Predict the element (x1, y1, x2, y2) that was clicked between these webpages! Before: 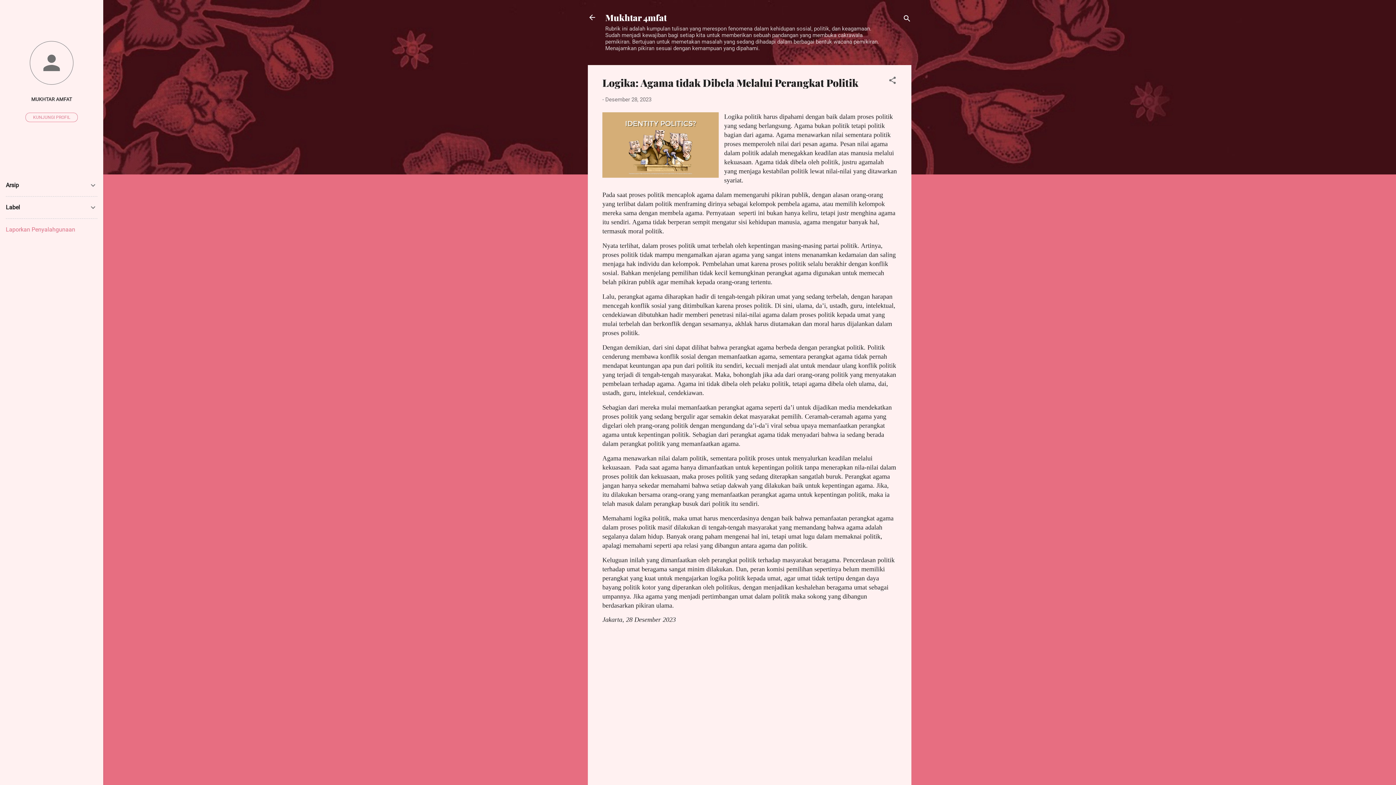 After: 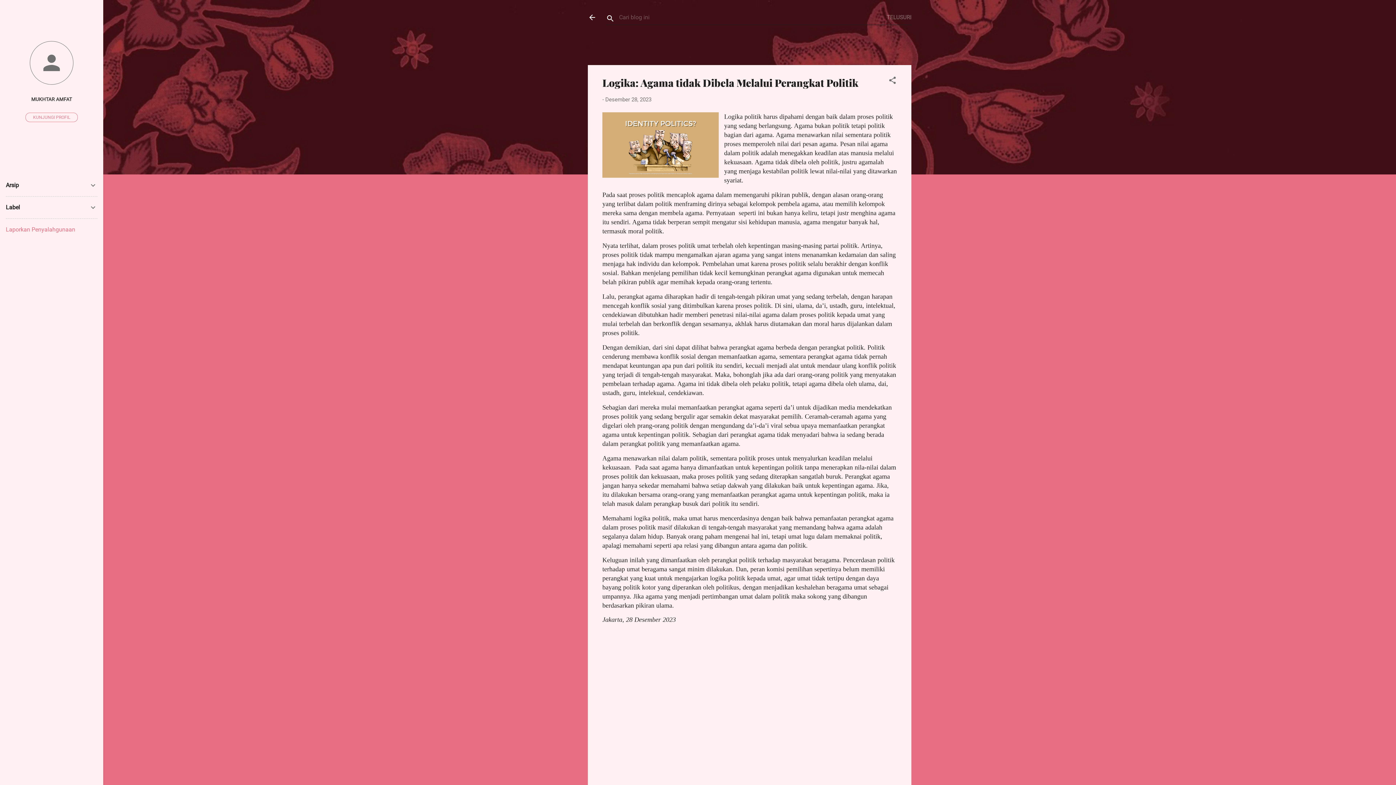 Action: label: Telusuri bbox: (902, 8, 911, 30)